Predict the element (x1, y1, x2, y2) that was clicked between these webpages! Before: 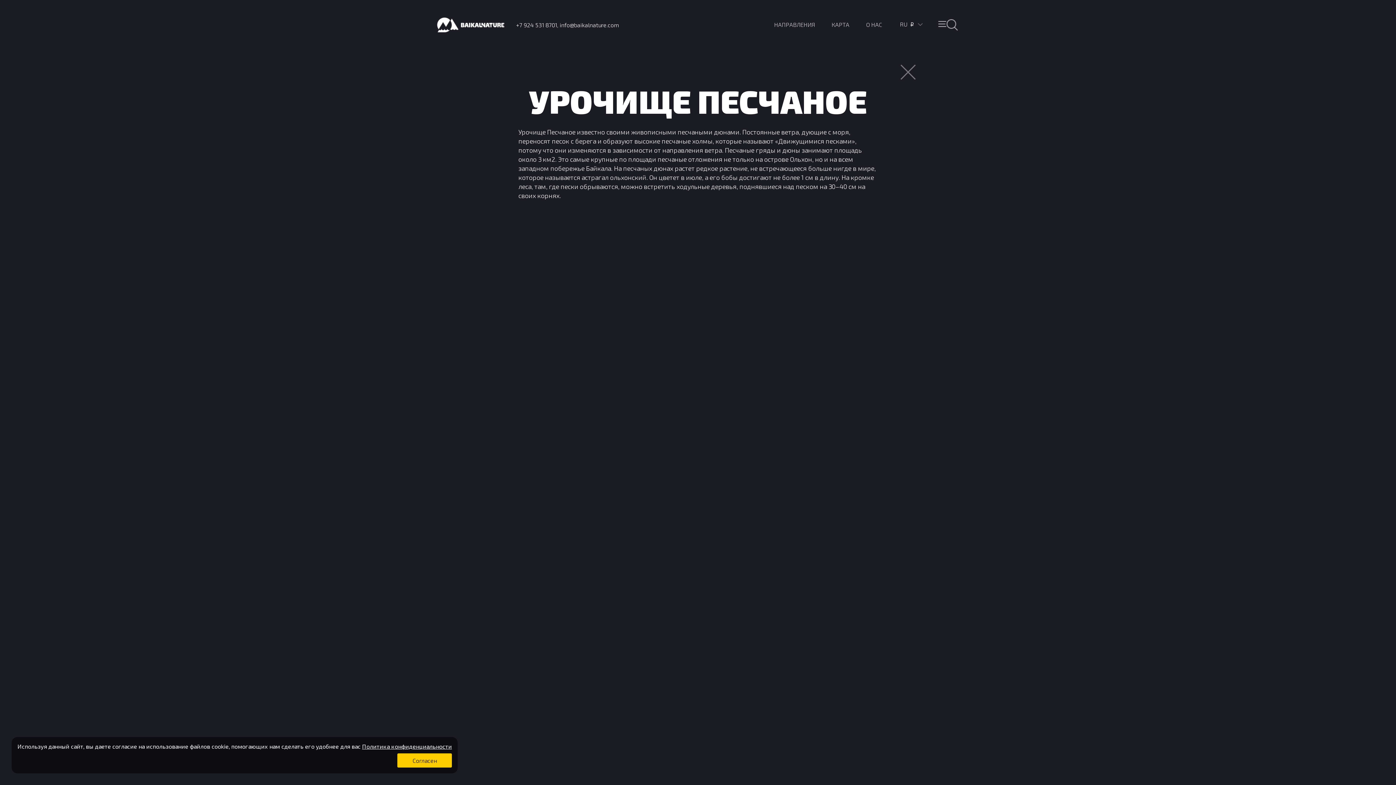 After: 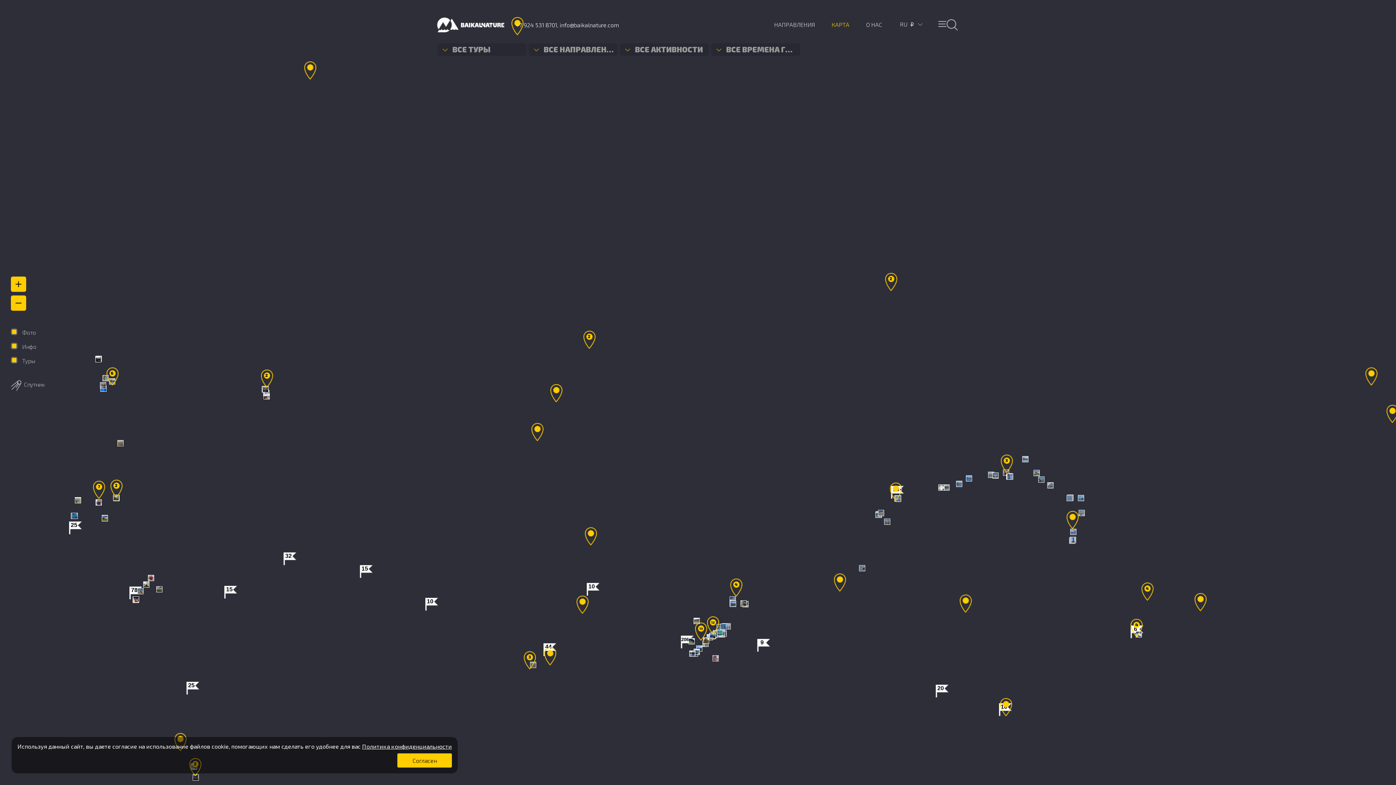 Action: bbox: (831, 21, 849, 28) label: КАРТА